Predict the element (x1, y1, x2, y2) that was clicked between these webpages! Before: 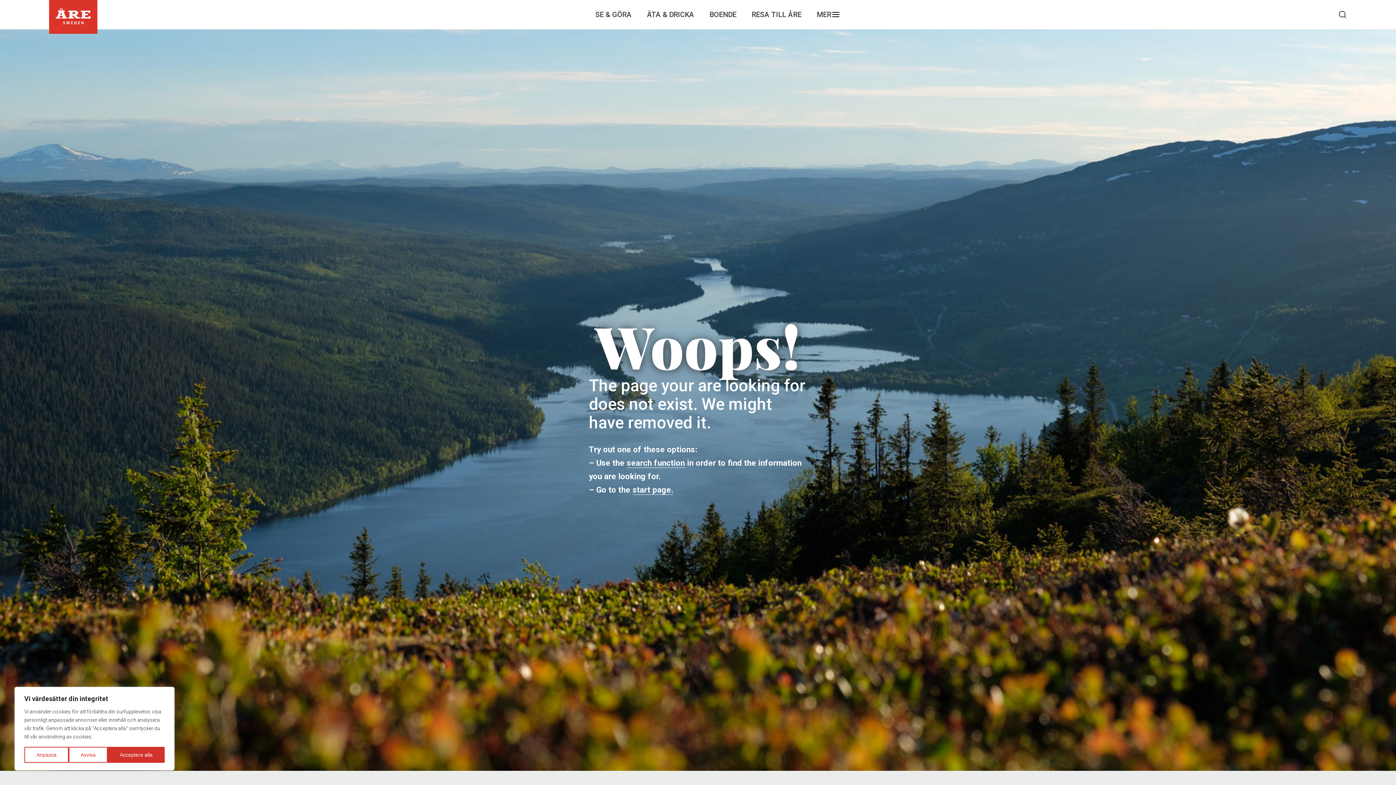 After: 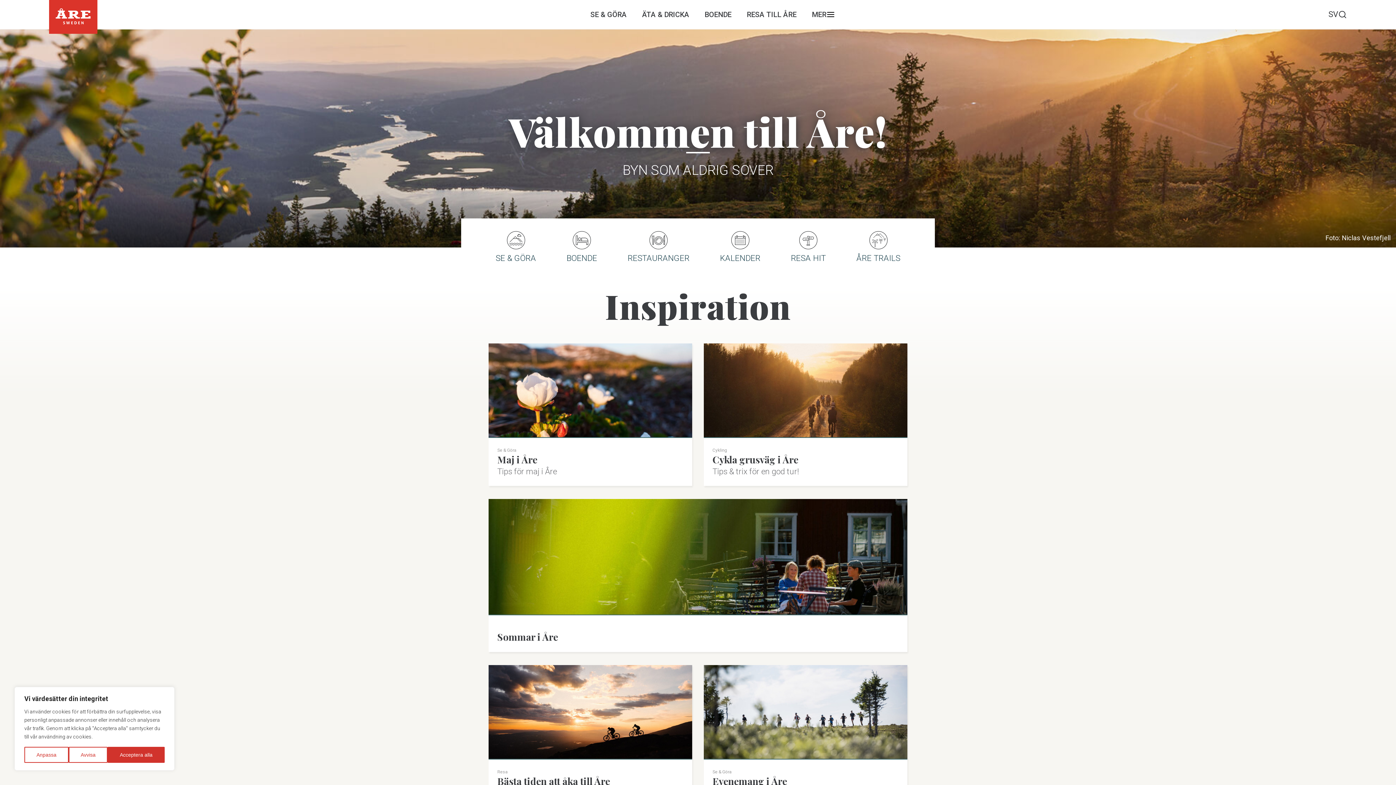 Action: bbox: (815, 8, 842, 20) label: MER